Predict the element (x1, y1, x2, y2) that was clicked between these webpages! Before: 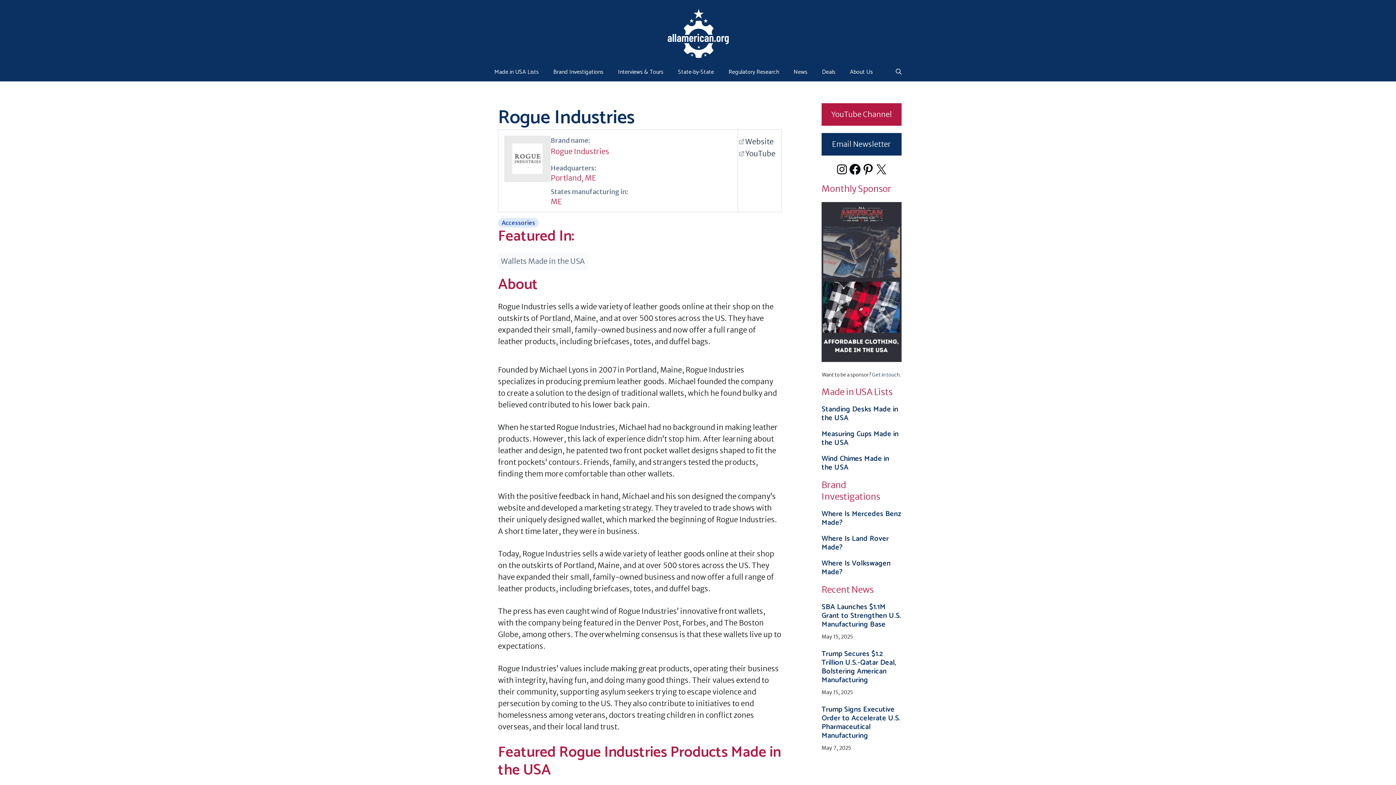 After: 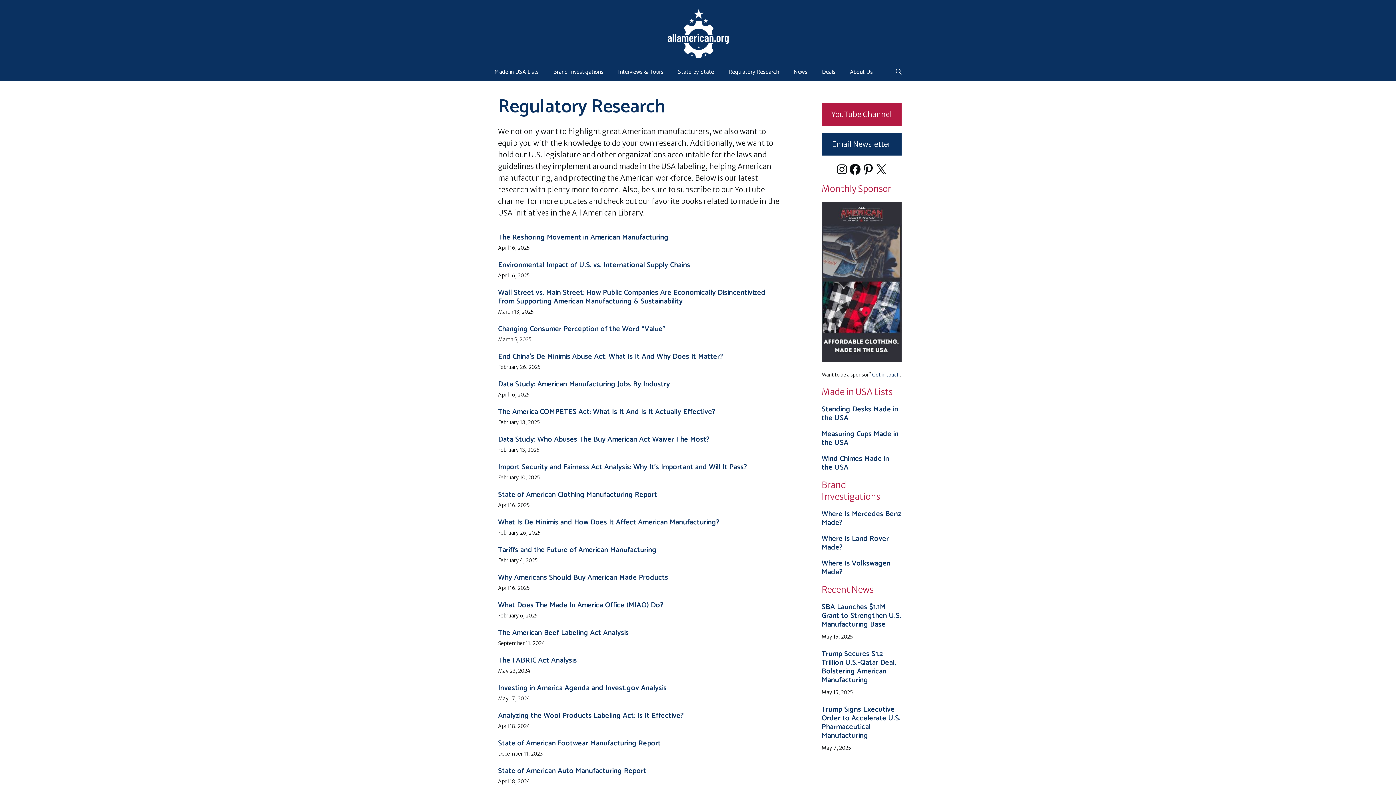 Action: bbox: (721, 63, 786, 81) label: Regulatory Research